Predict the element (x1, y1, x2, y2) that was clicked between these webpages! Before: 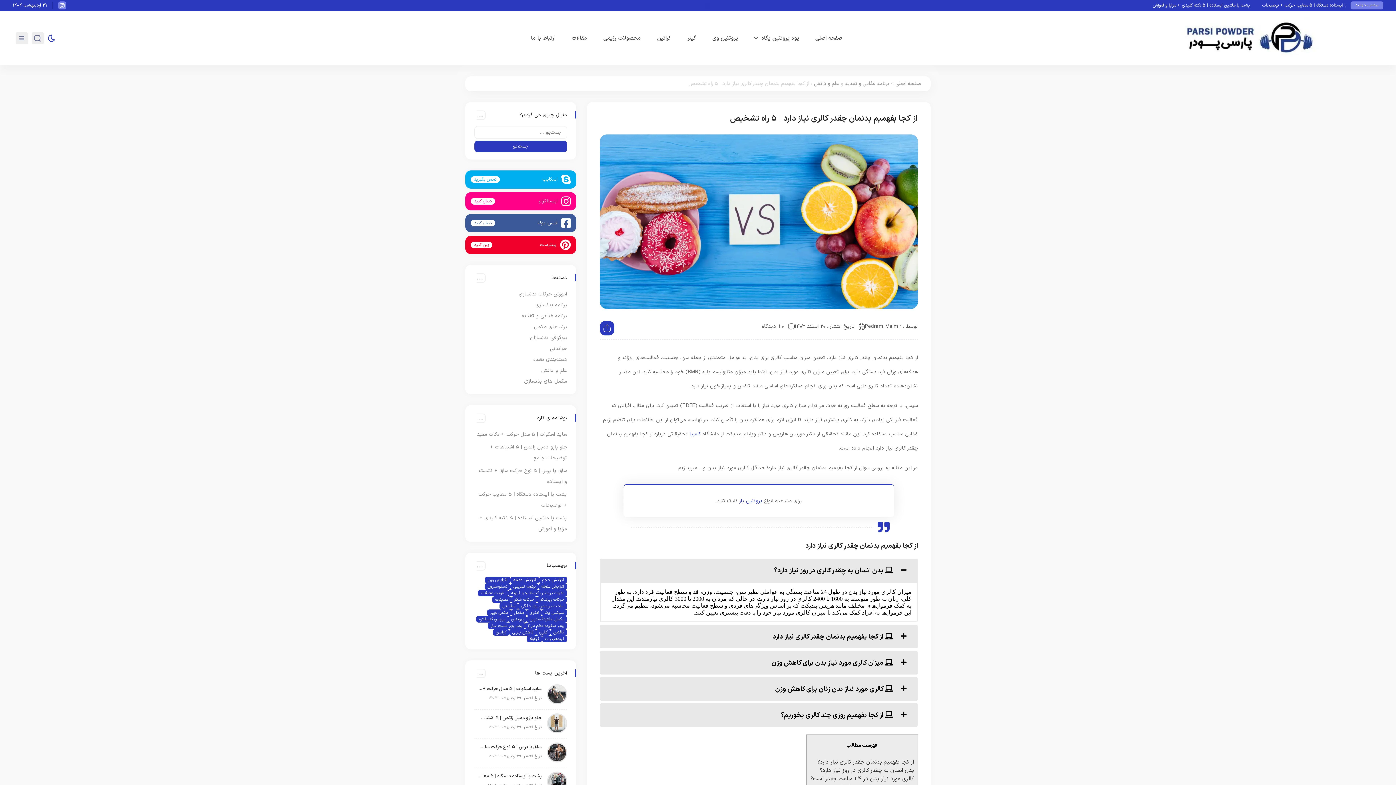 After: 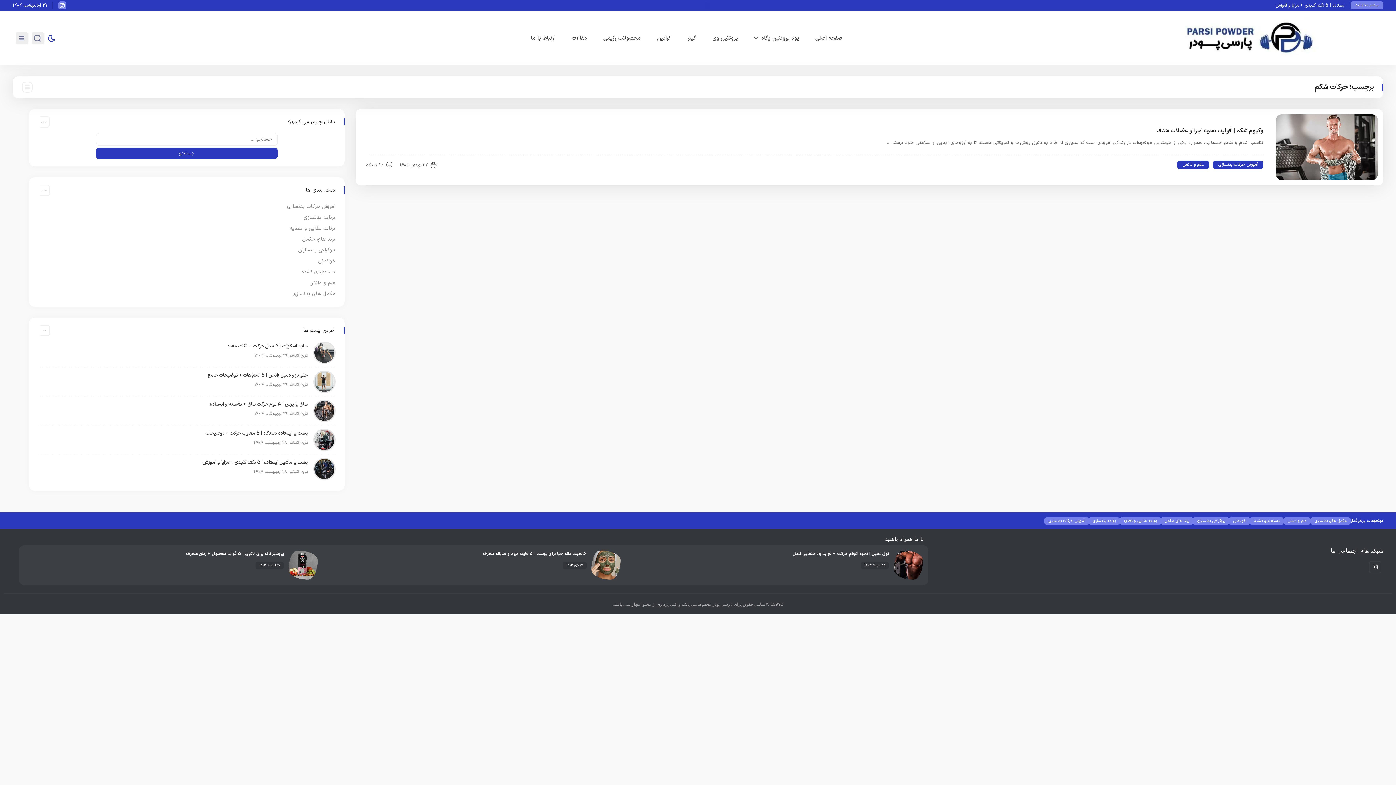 Action: bbox: (511, 596, 537, 603) label: حرکات شکم (1 مورد)